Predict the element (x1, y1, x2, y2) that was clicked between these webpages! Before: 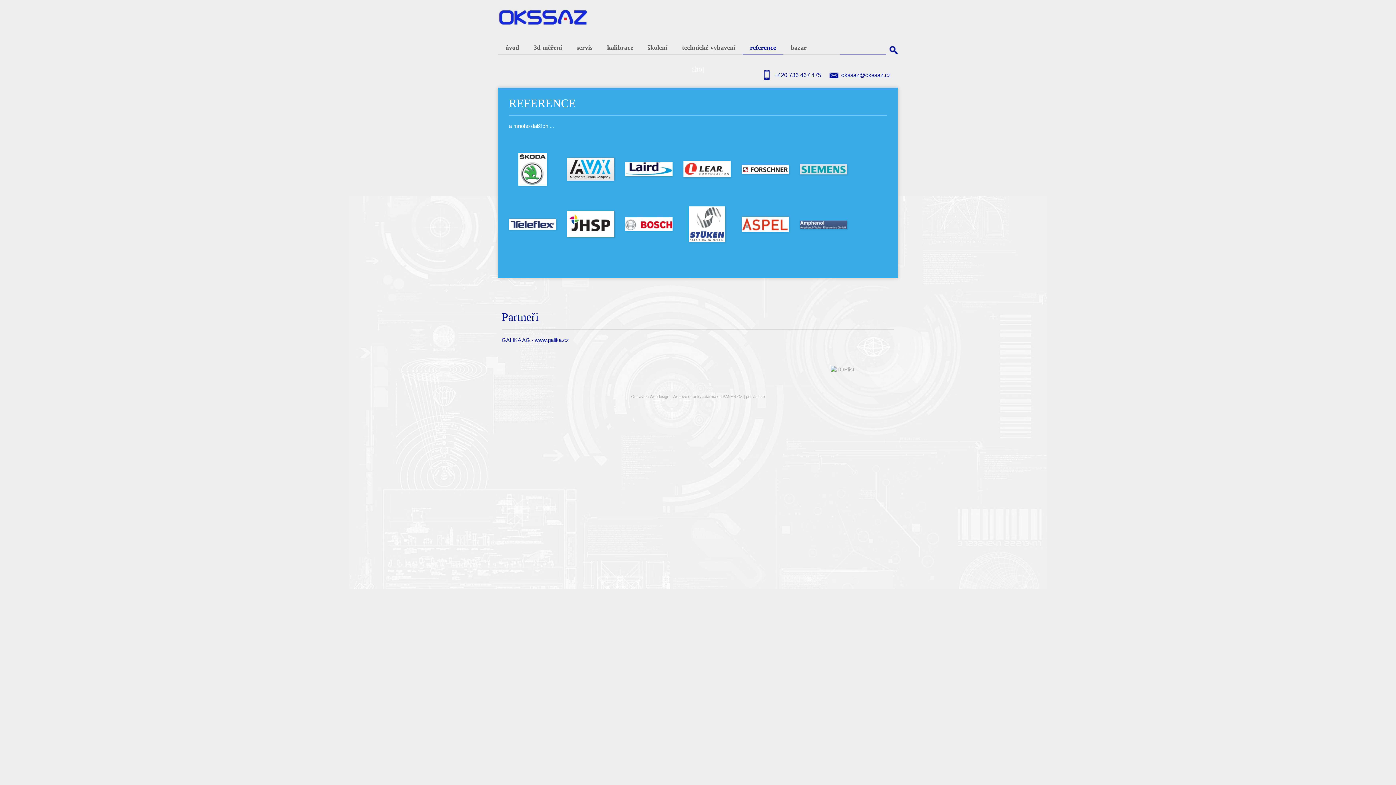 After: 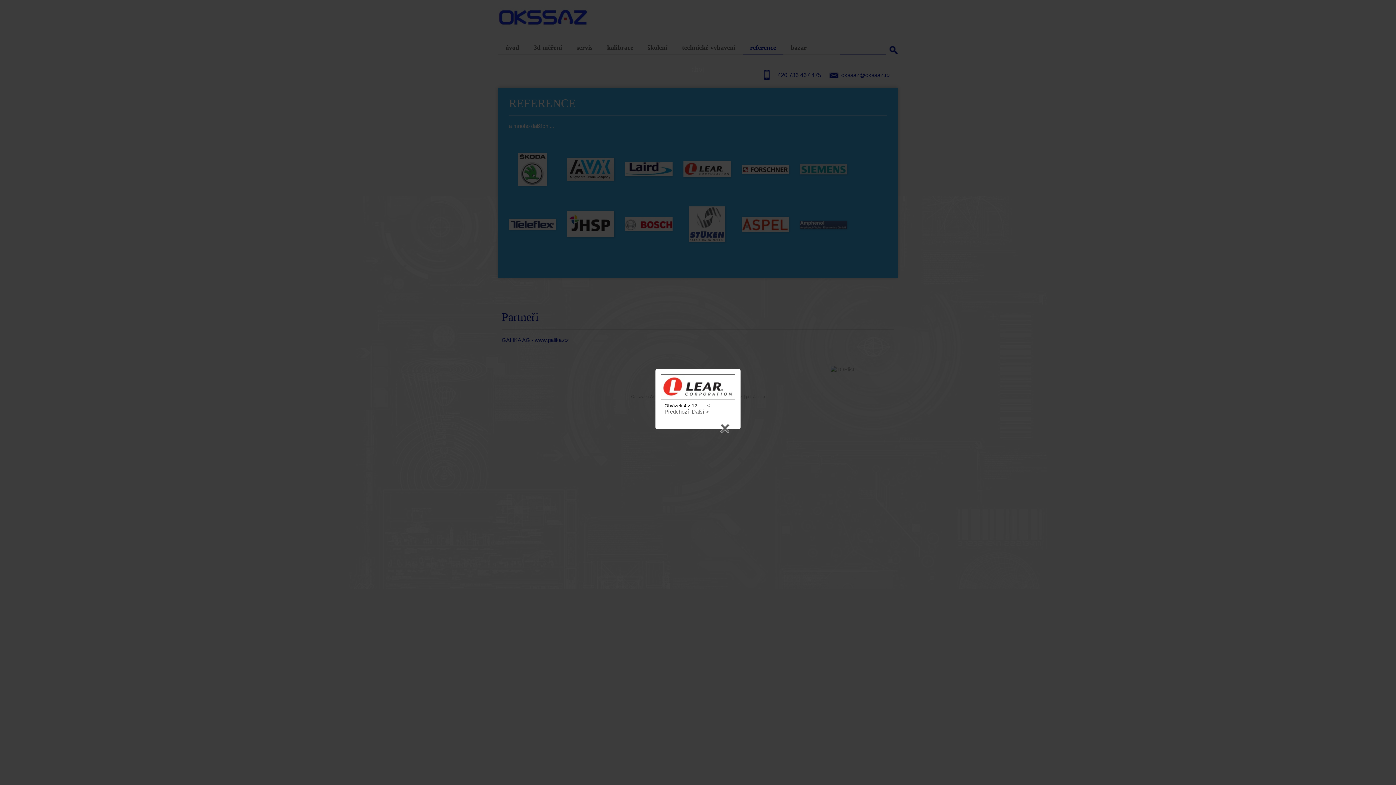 Action: bbox: (683, 151, 730, 187)